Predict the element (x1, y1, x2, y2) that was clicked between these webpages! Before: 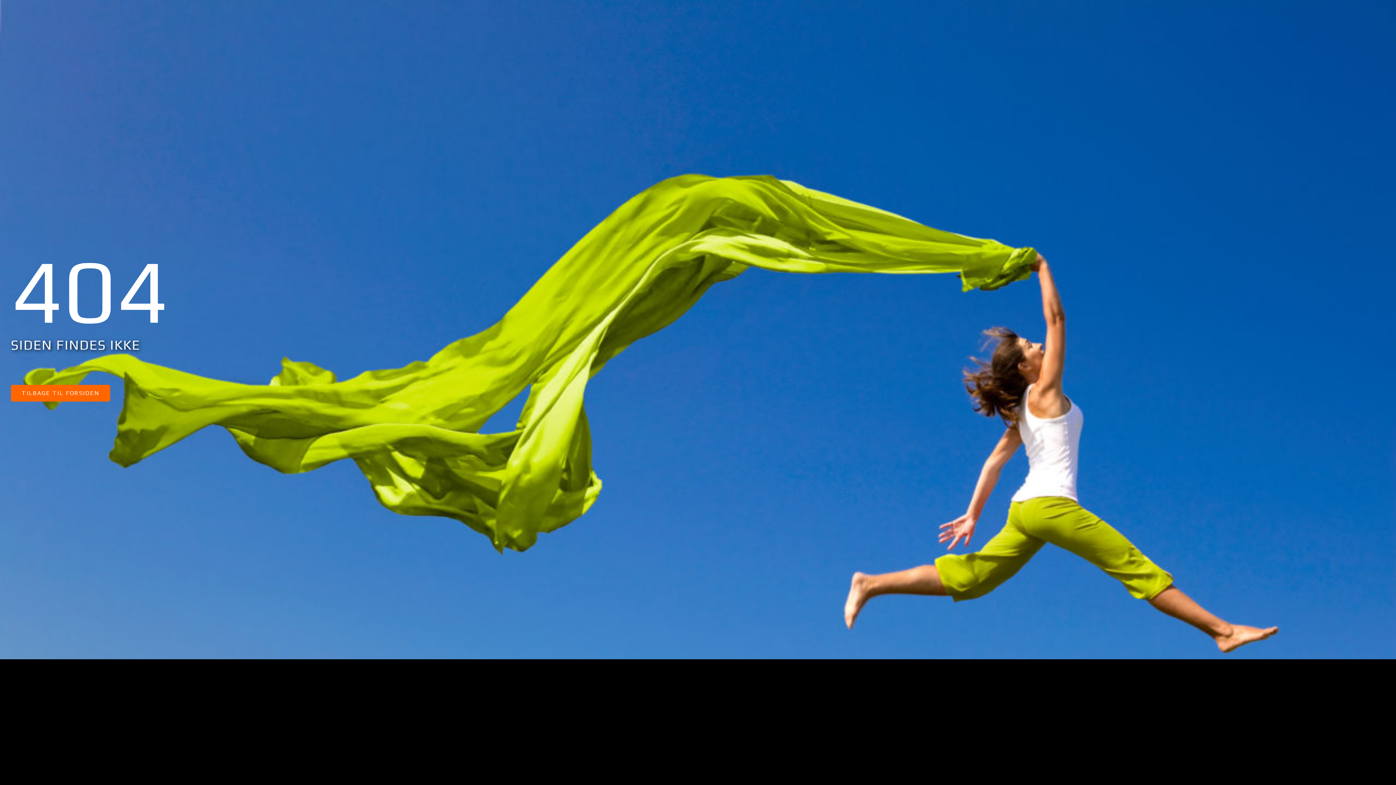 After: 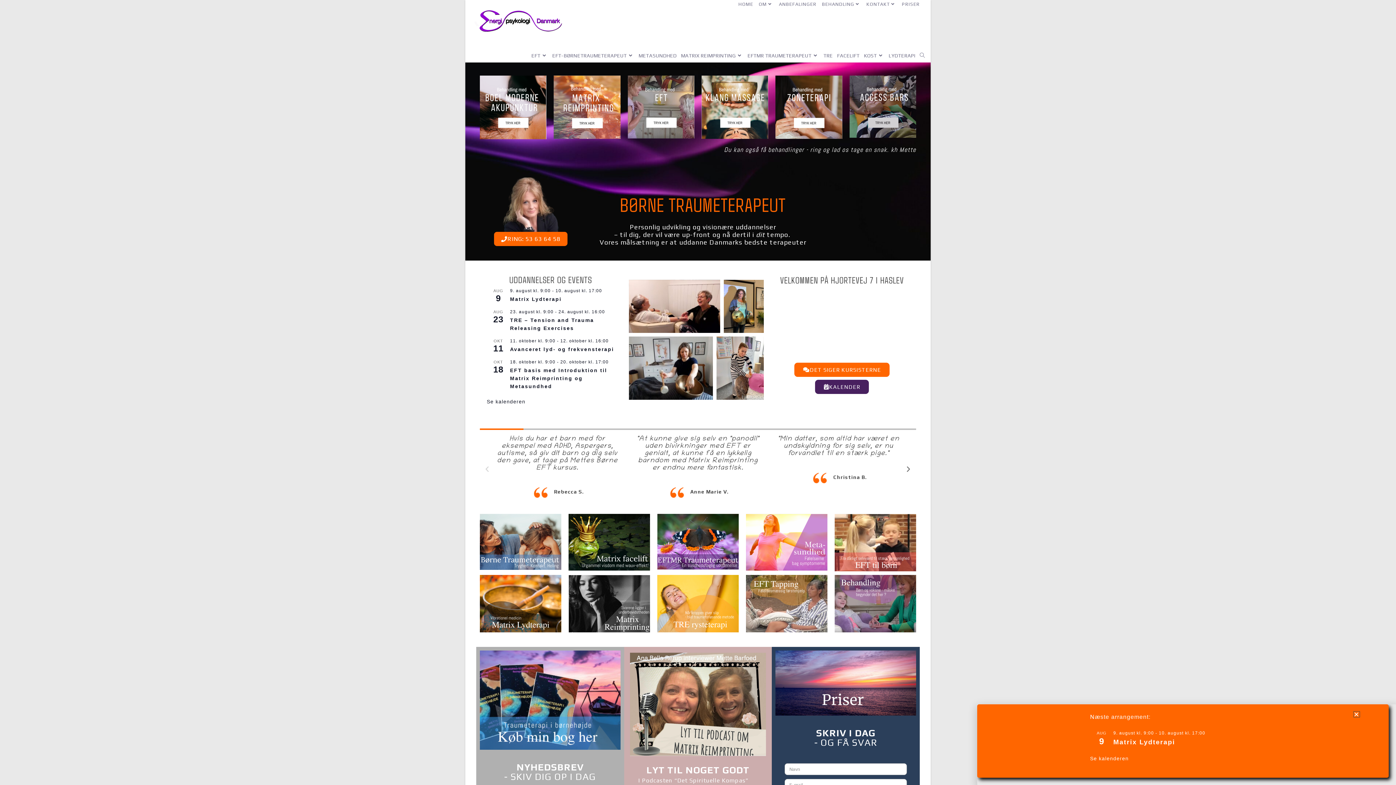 Action: label: TILBAGE TIL FORSIDEN bbox: (10, 385, 110, 401)